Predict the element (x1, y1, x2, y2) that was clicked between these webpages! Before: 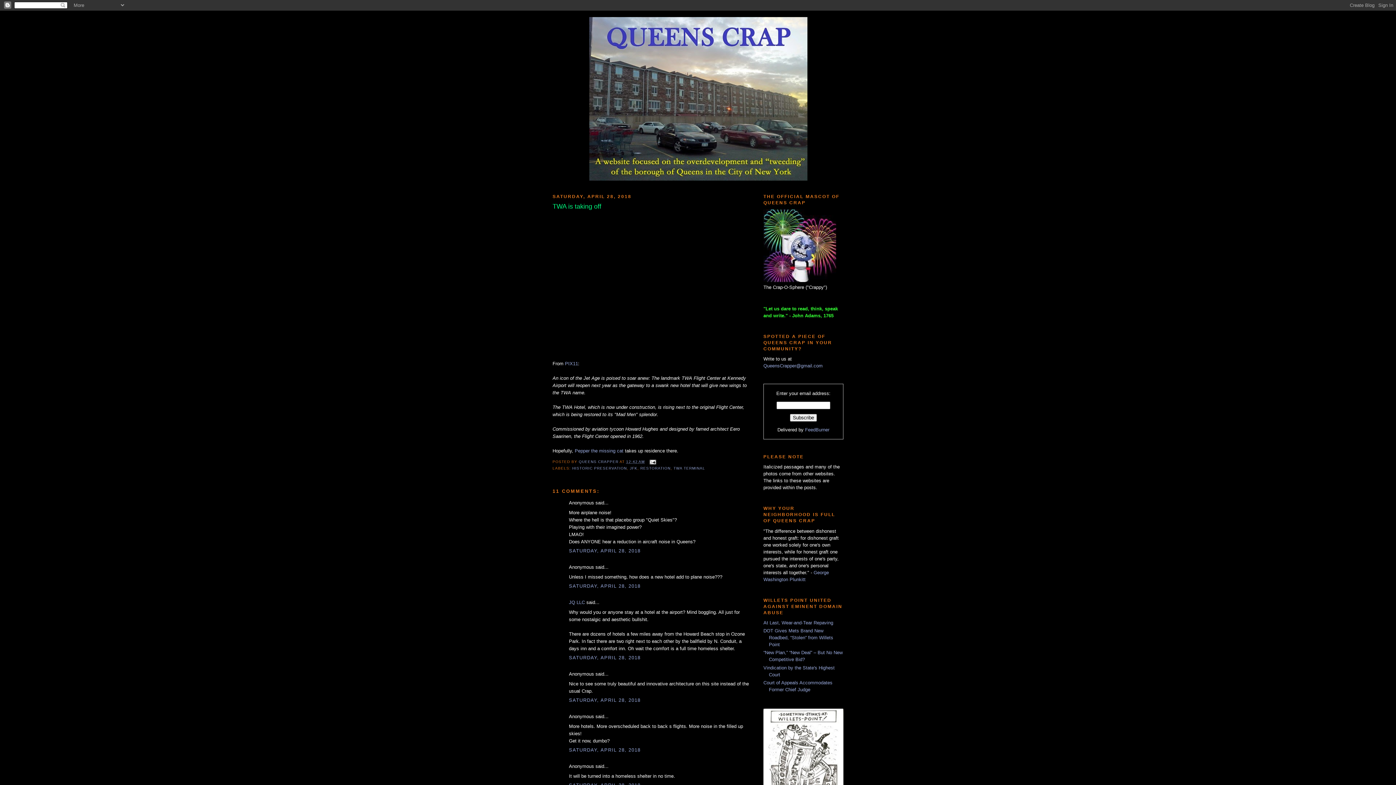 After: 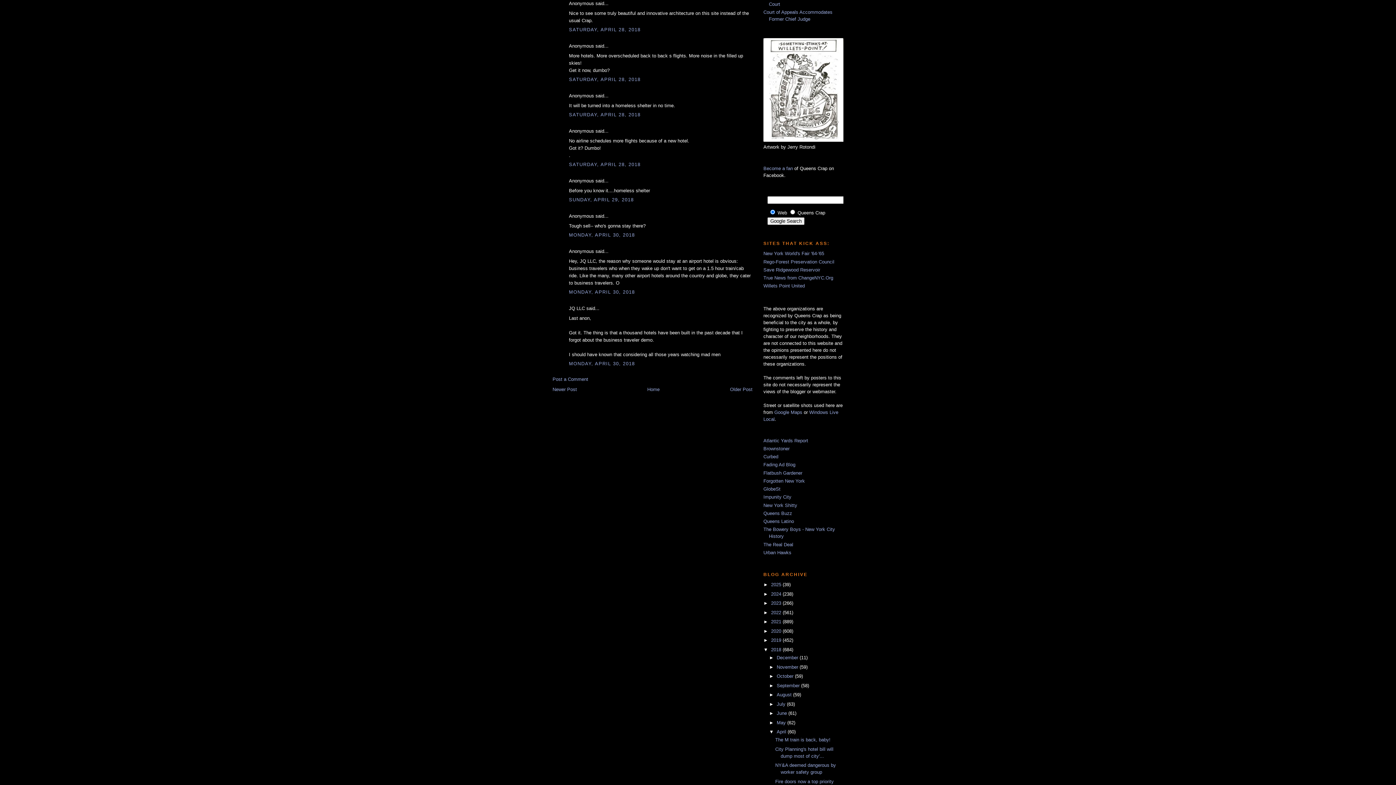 Action: bbox: (569, 697, 640, 703) label: SATURDAY, APRIL 28, 2018